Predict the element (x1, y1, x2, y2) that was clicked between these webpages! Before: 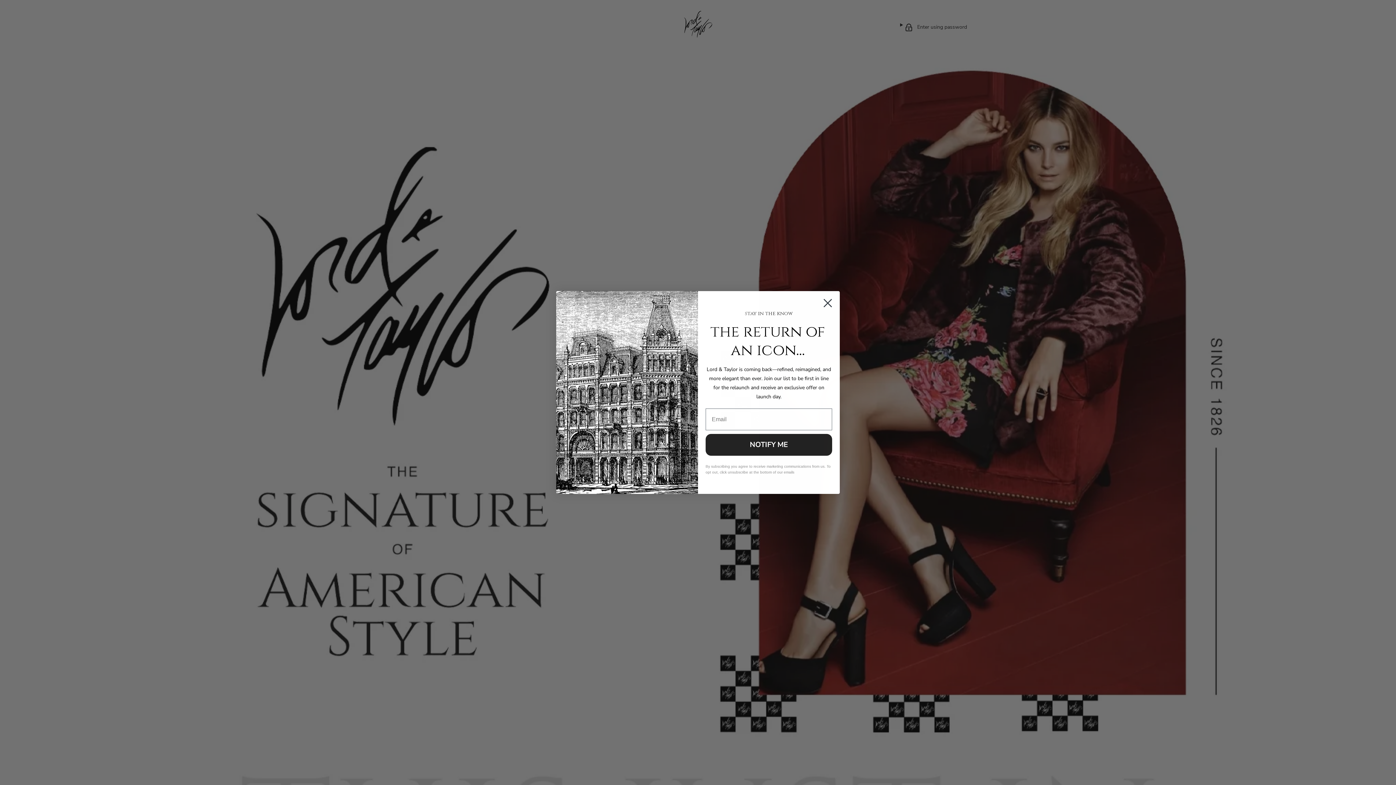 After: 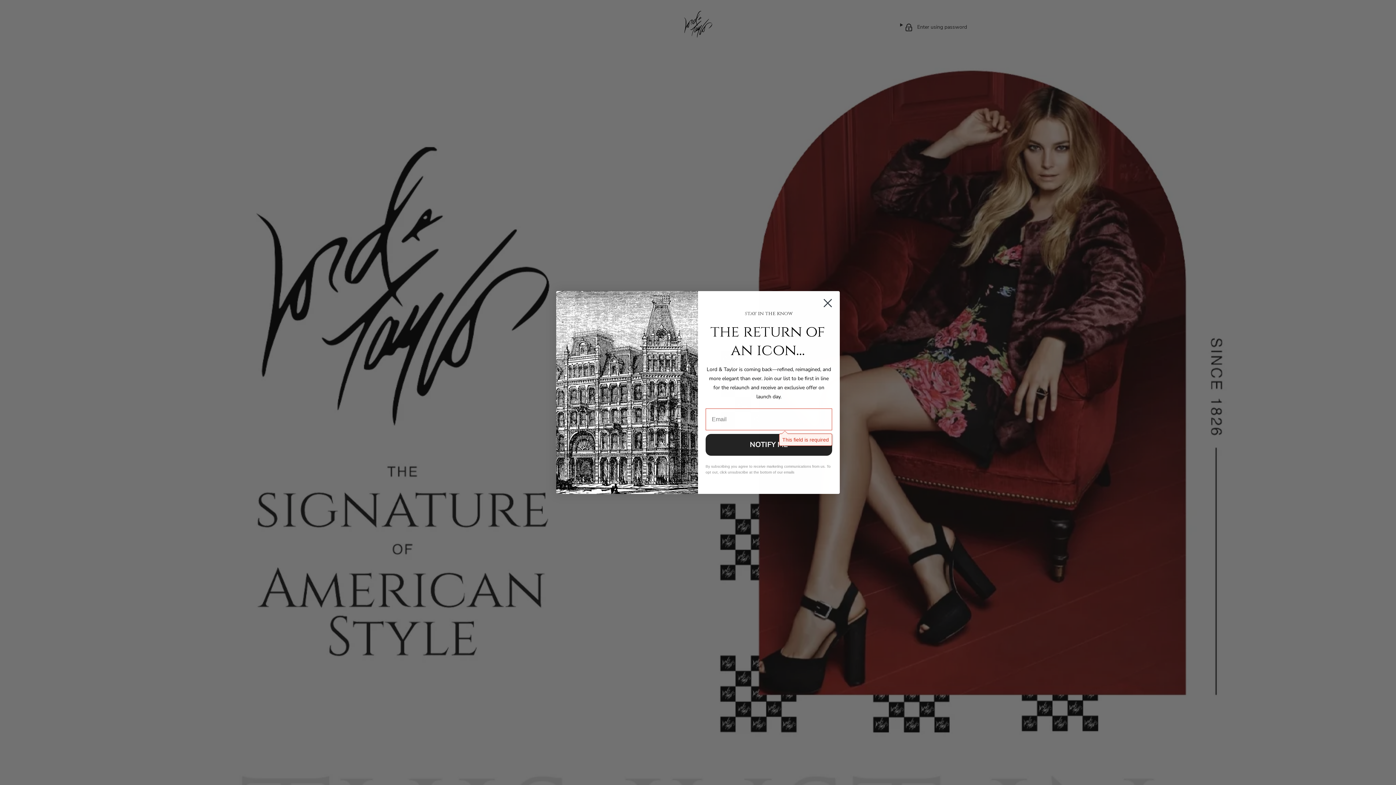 Action: bbox: (705, 434, 832, 456) label: NOTIFY ME